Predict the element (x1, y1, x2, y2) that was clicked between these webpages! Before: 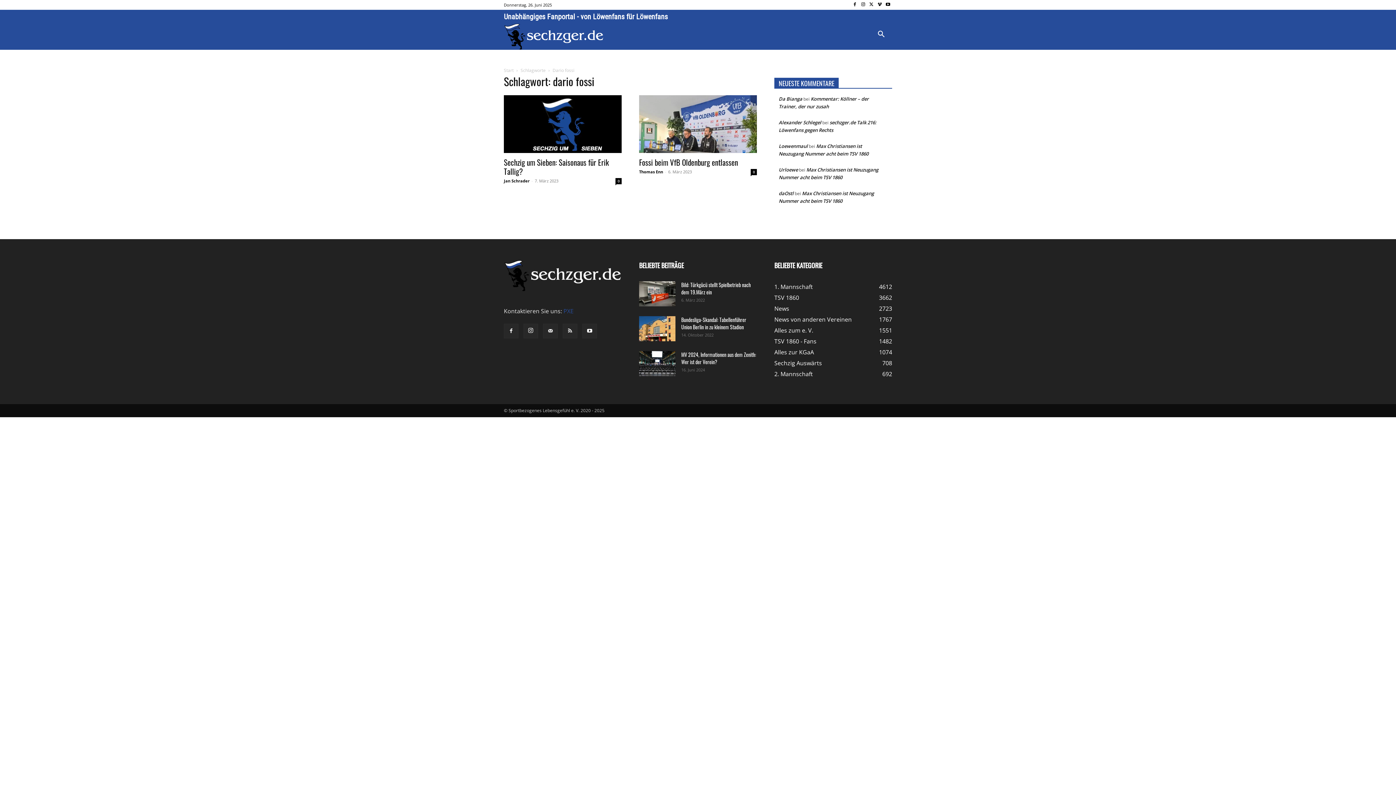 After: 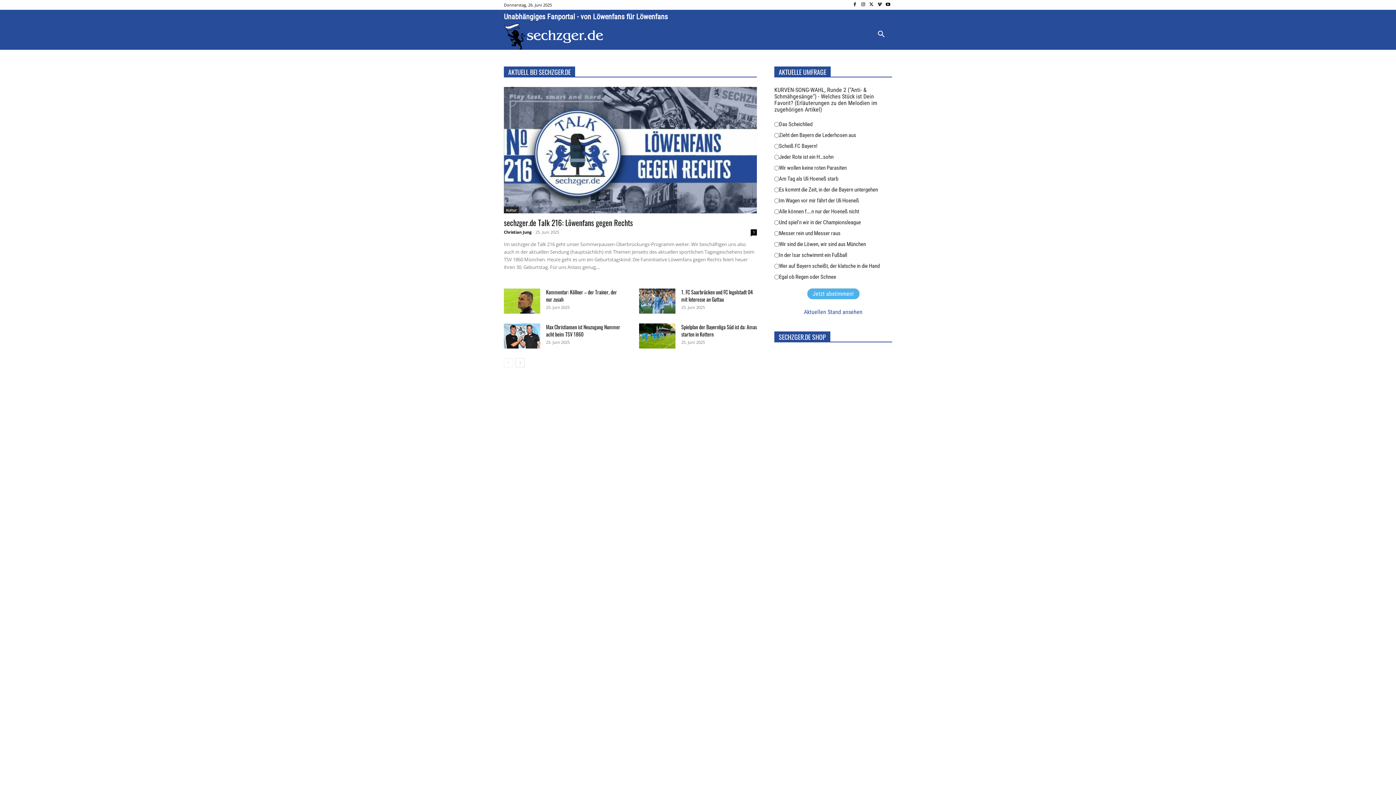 Action: label: STARTSEITE bbox: (613, 25, 652, 47)